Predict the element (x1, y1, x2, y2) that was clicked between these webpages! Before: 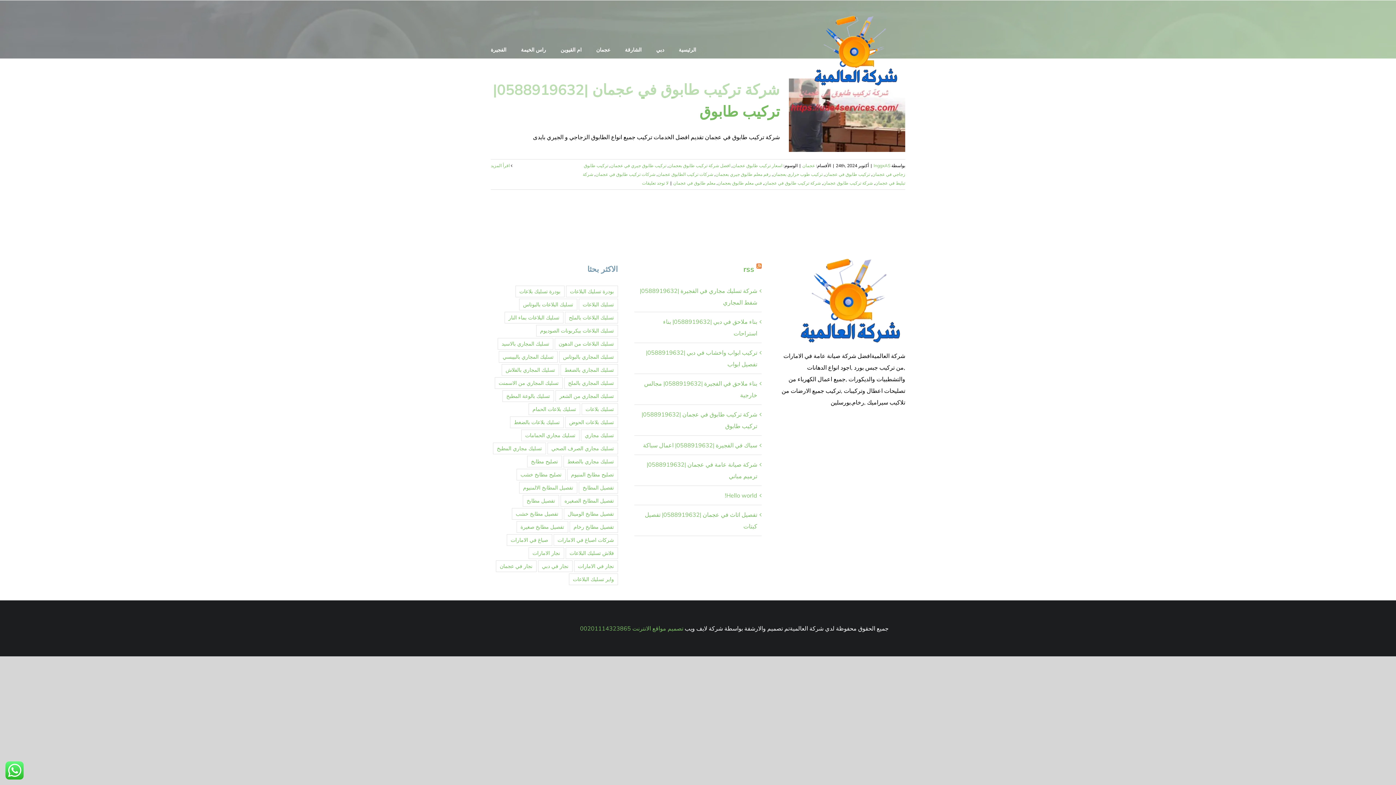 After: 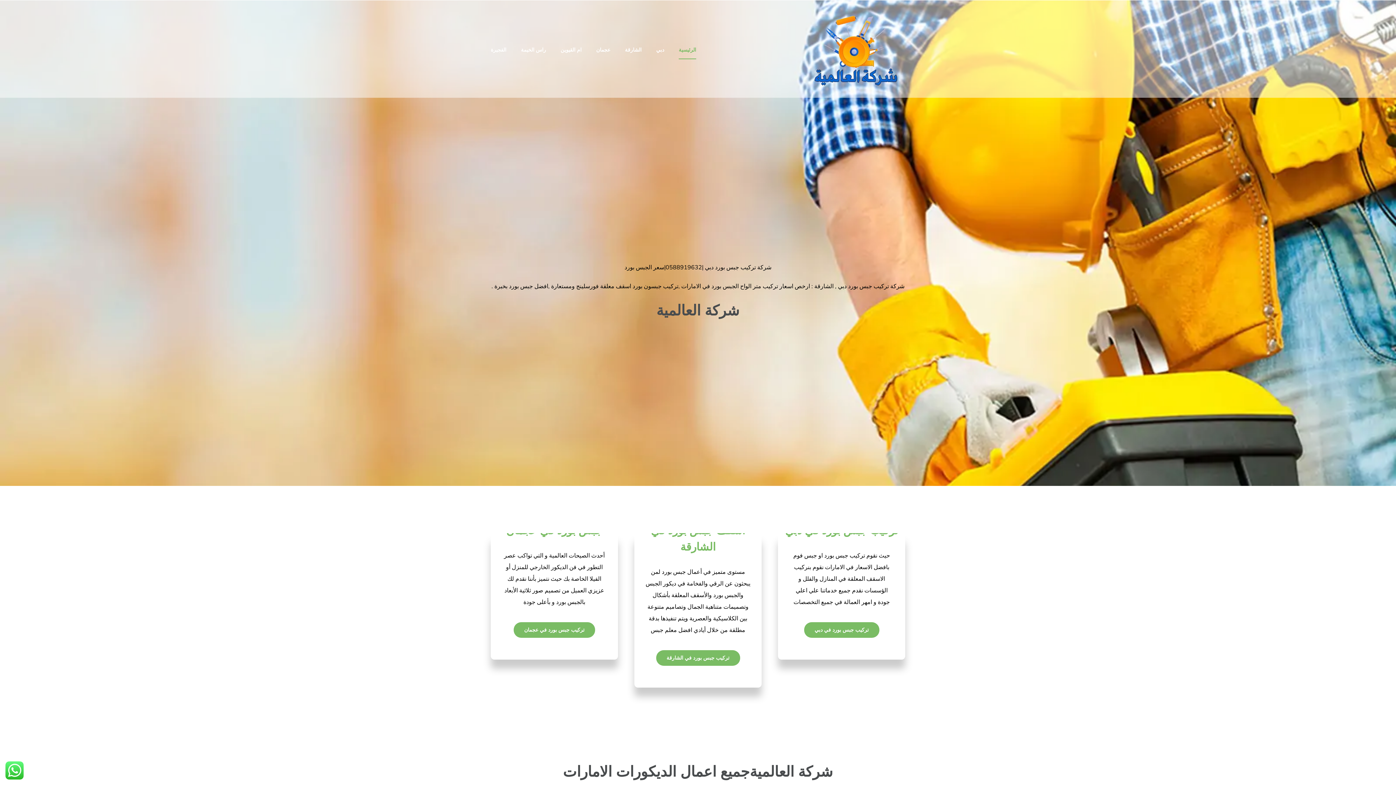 Action: bbox: (743, 264, 754, 273) label: rss